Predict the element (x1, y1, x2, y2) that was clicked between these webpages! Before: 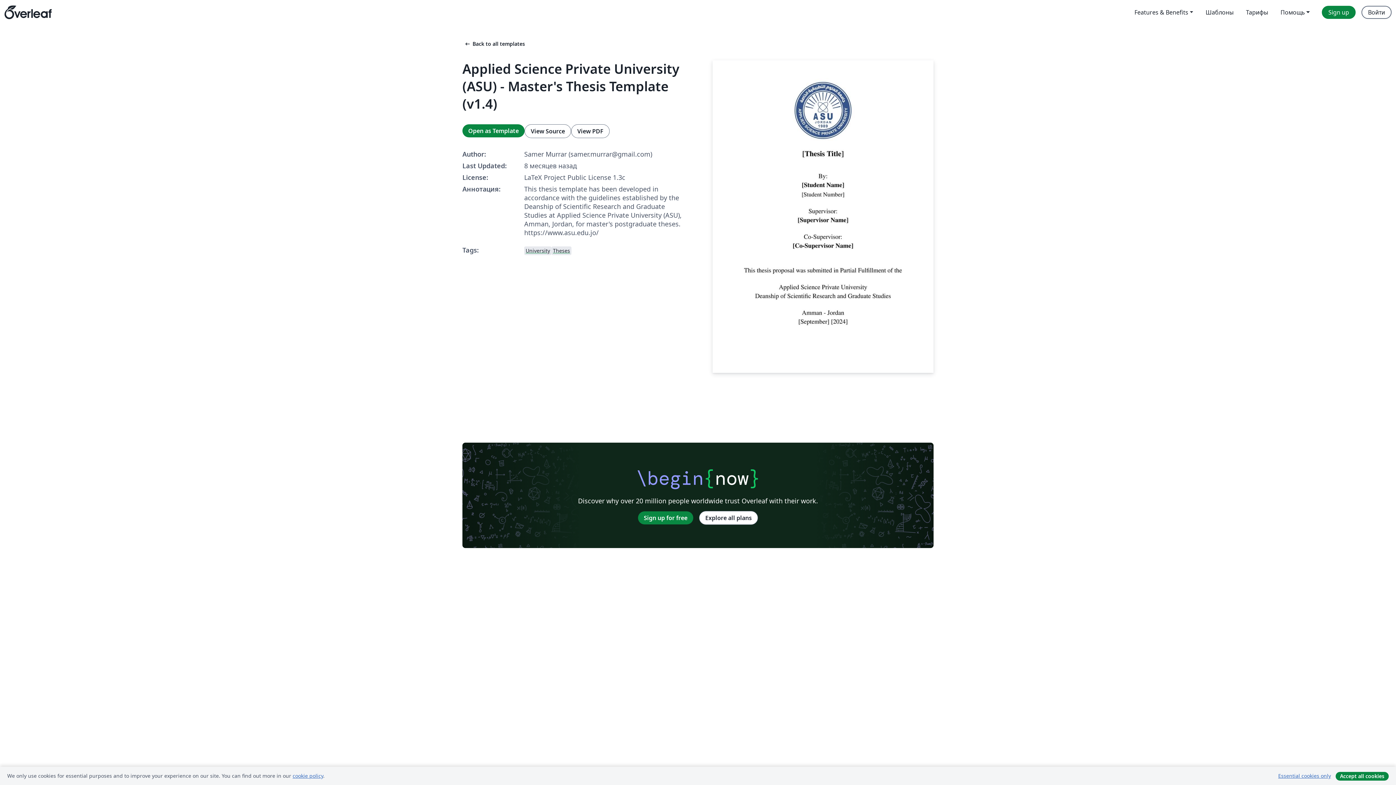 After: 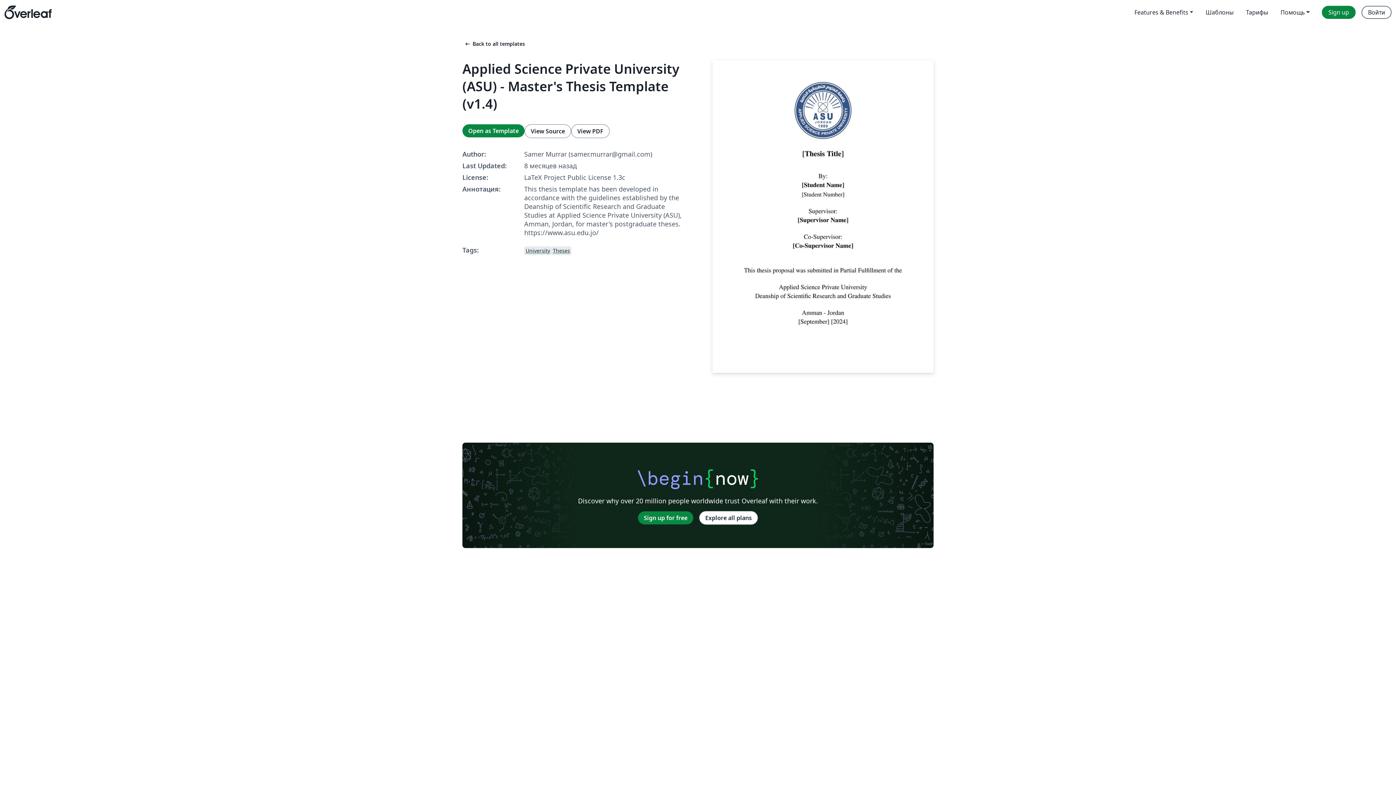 Action: label: Essential cookies only bbox: (1273, 771, 1336, 781)